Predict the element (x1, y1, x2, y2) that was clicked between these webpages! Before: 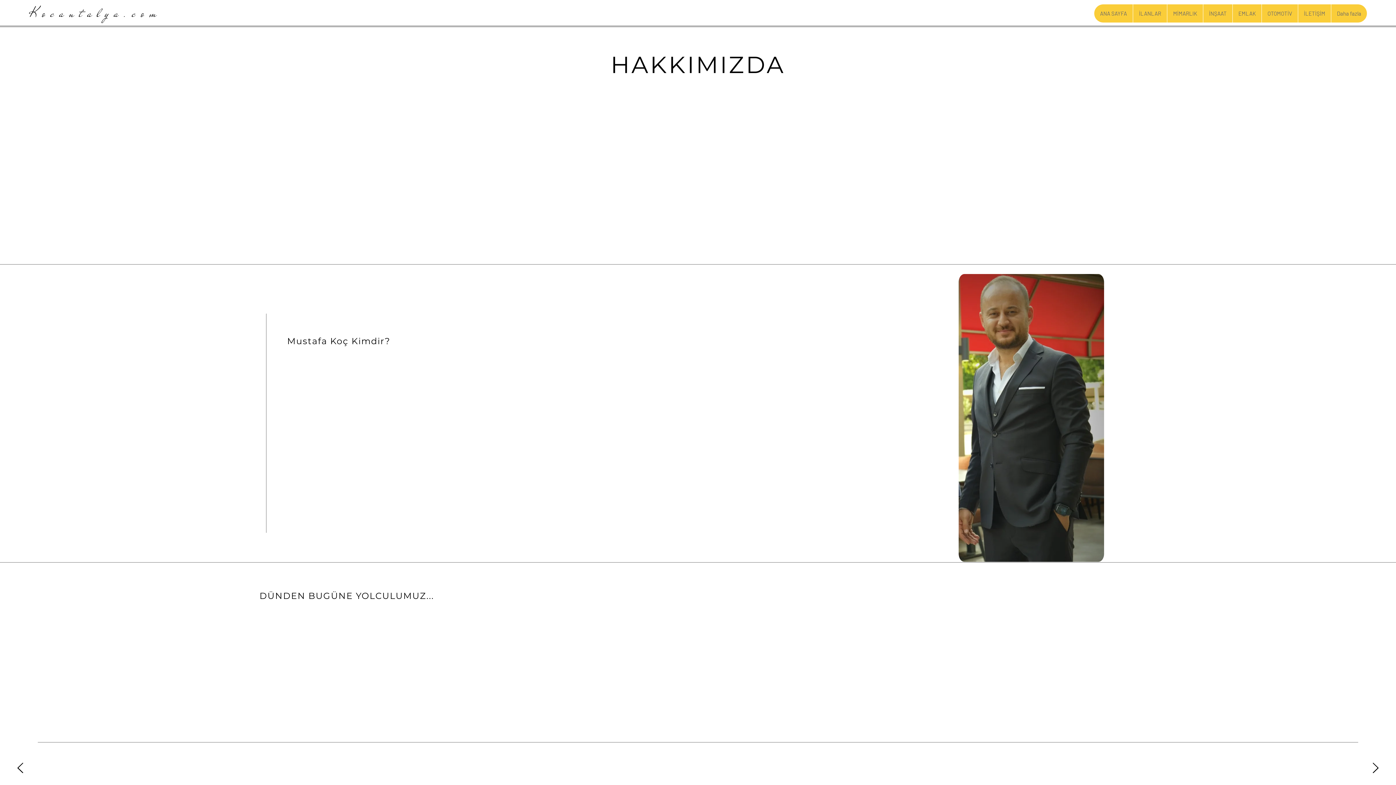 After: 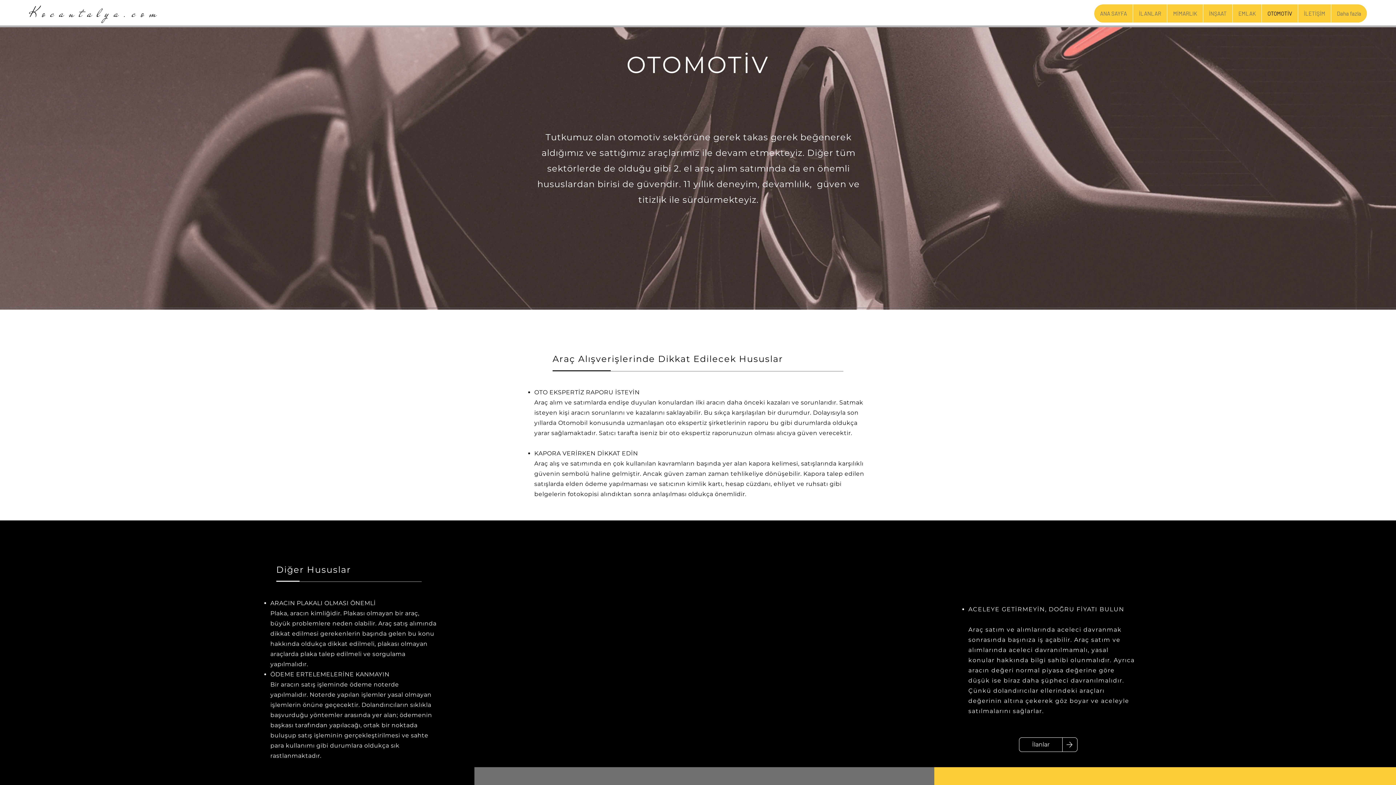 Action: label: OTOMOTİV bbox: (1261, 4, 1298, 22)